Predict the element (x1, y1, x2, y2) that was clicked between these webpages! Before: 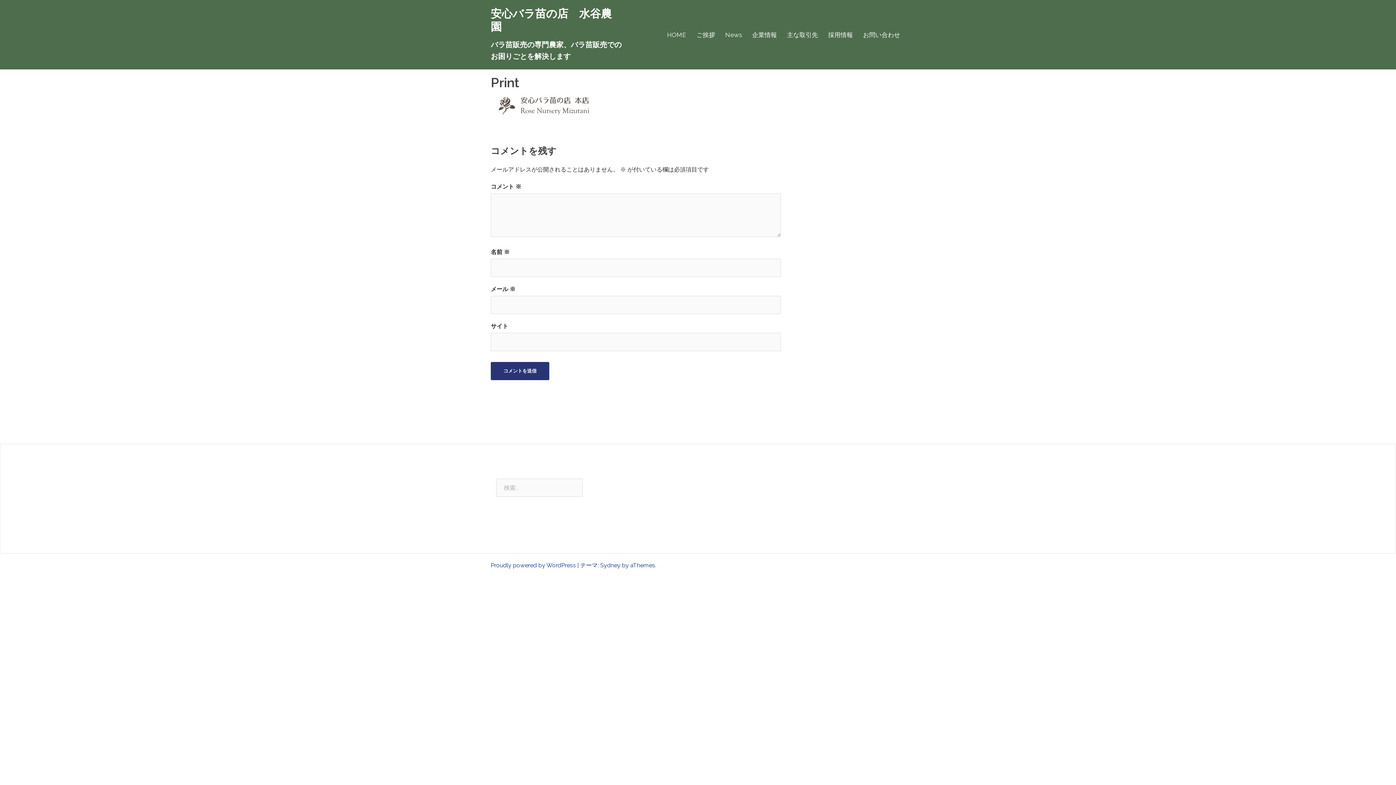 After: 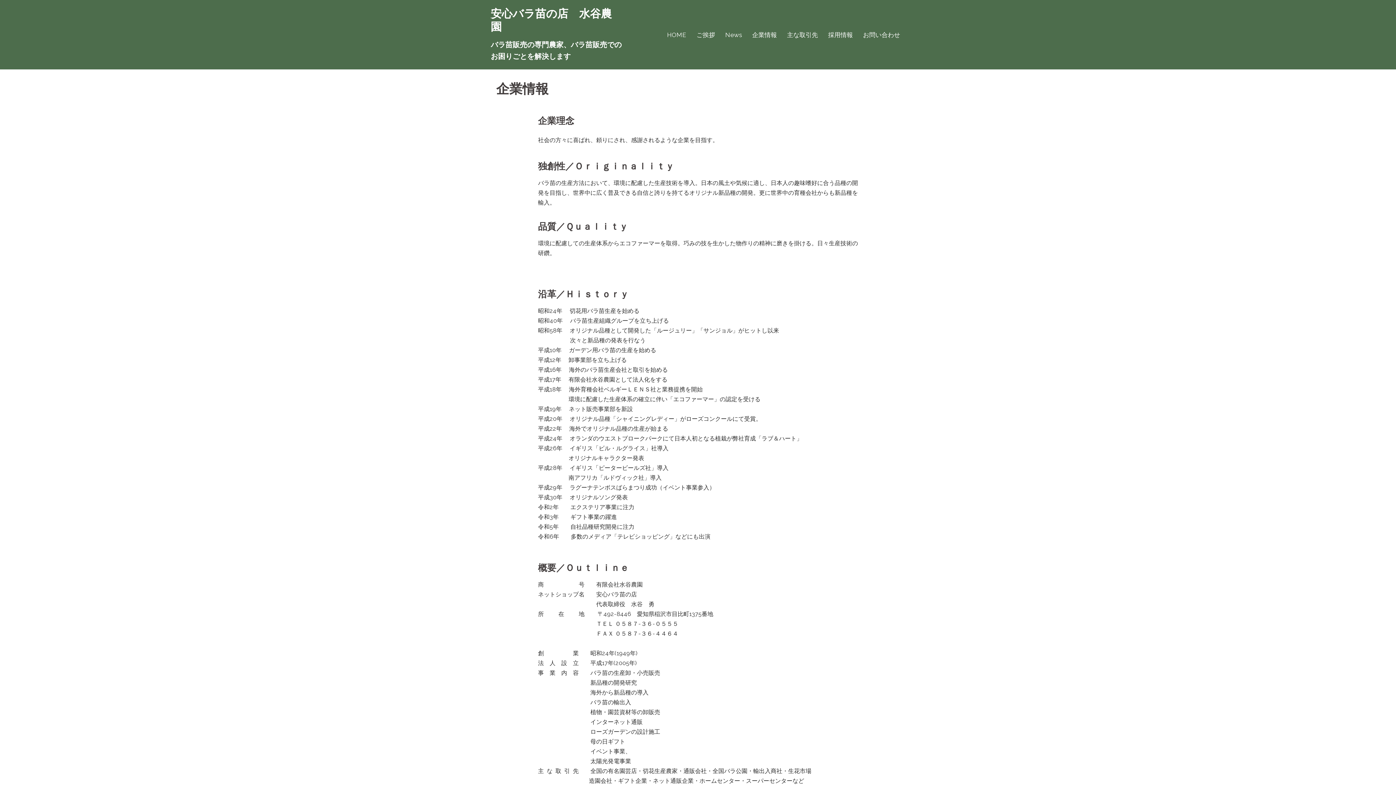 Action: label: 企業情報 bbox: (752, 29, 777, 39)